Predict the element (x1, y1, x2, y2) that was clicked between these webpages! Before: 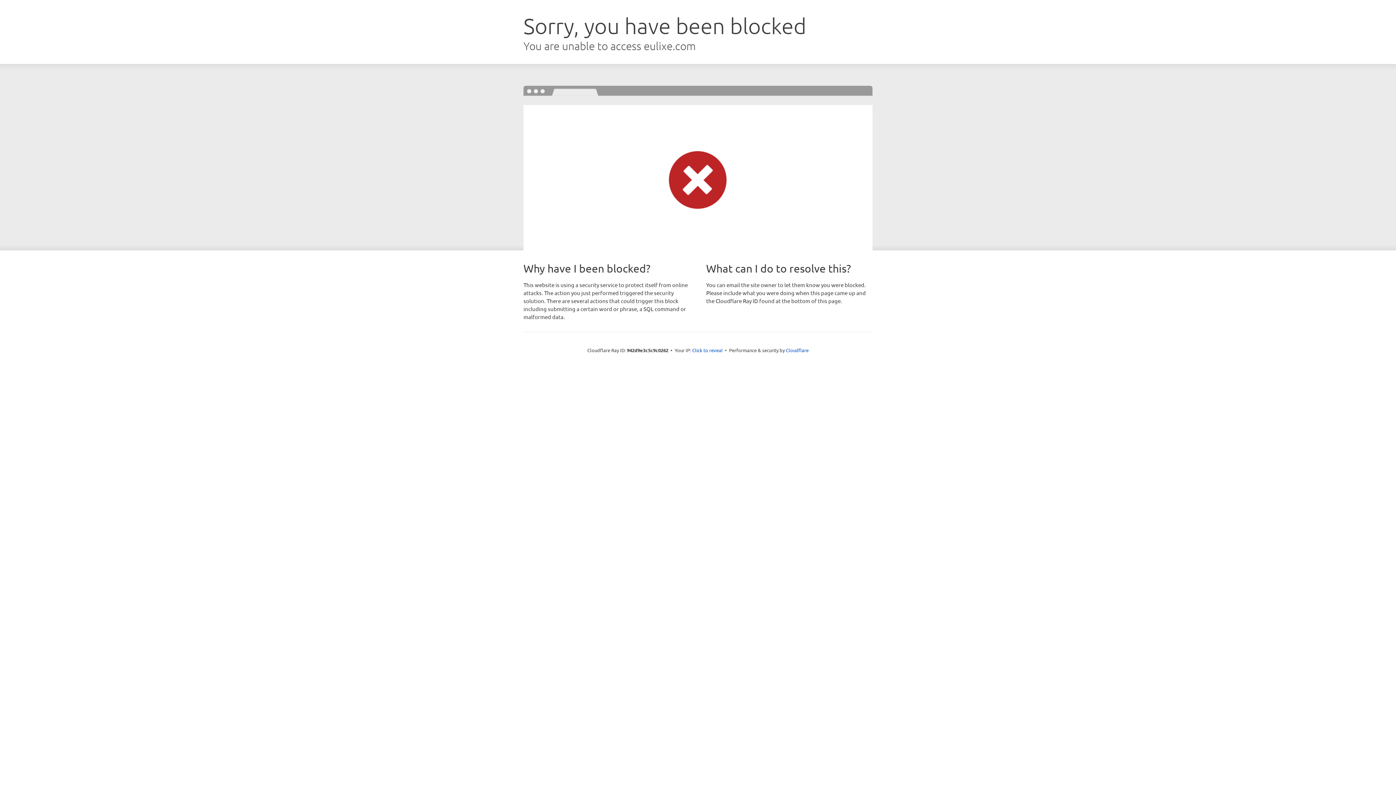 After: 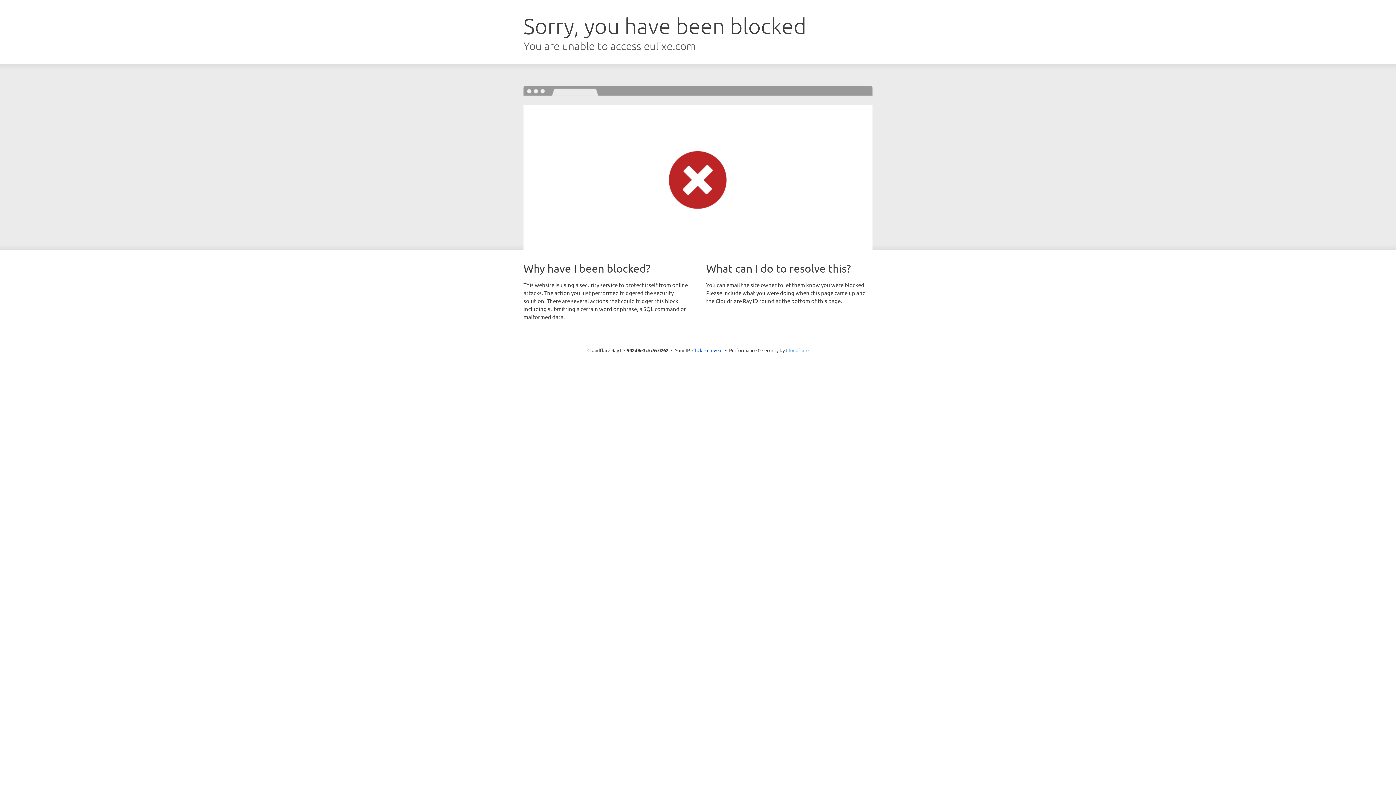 Action: bbox: (786, 347, 808, 353) label: Cloudflare